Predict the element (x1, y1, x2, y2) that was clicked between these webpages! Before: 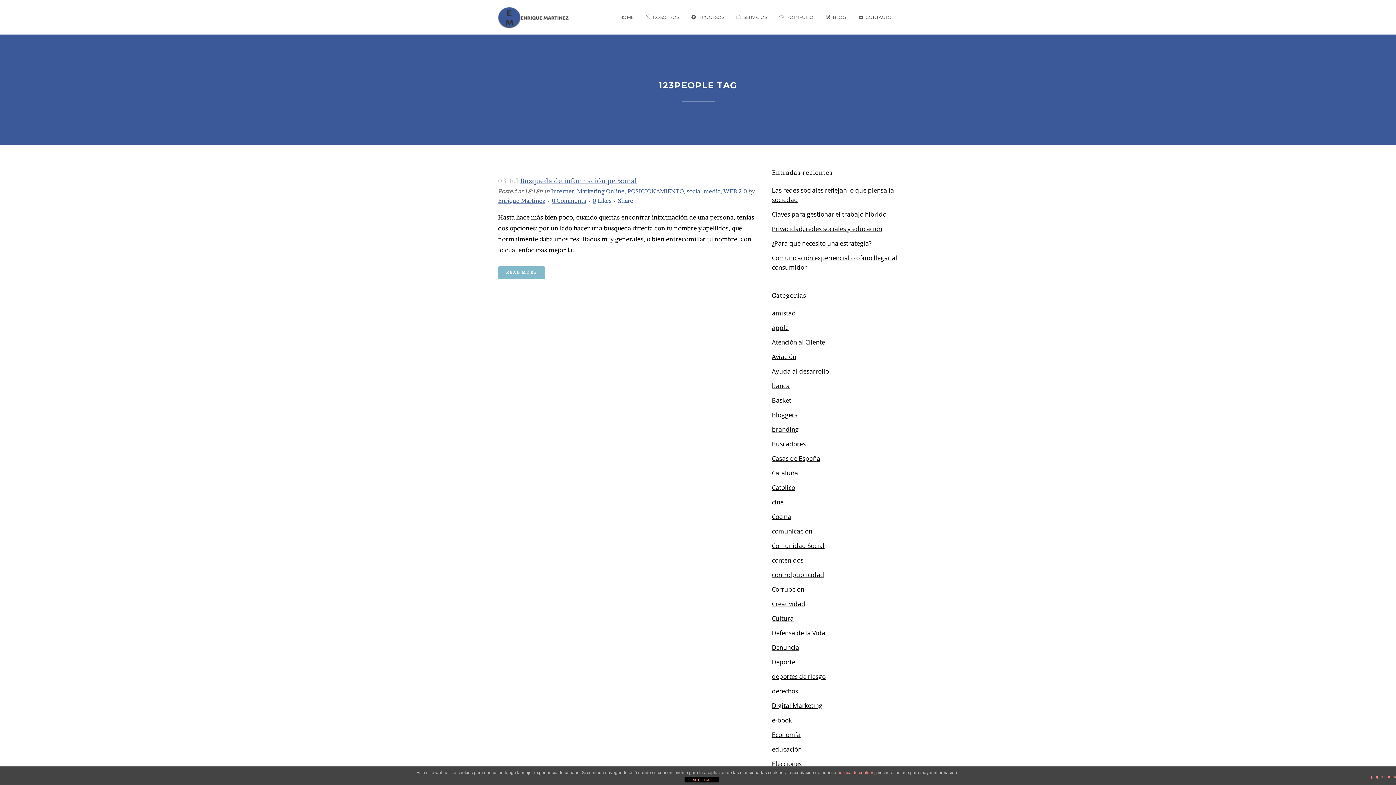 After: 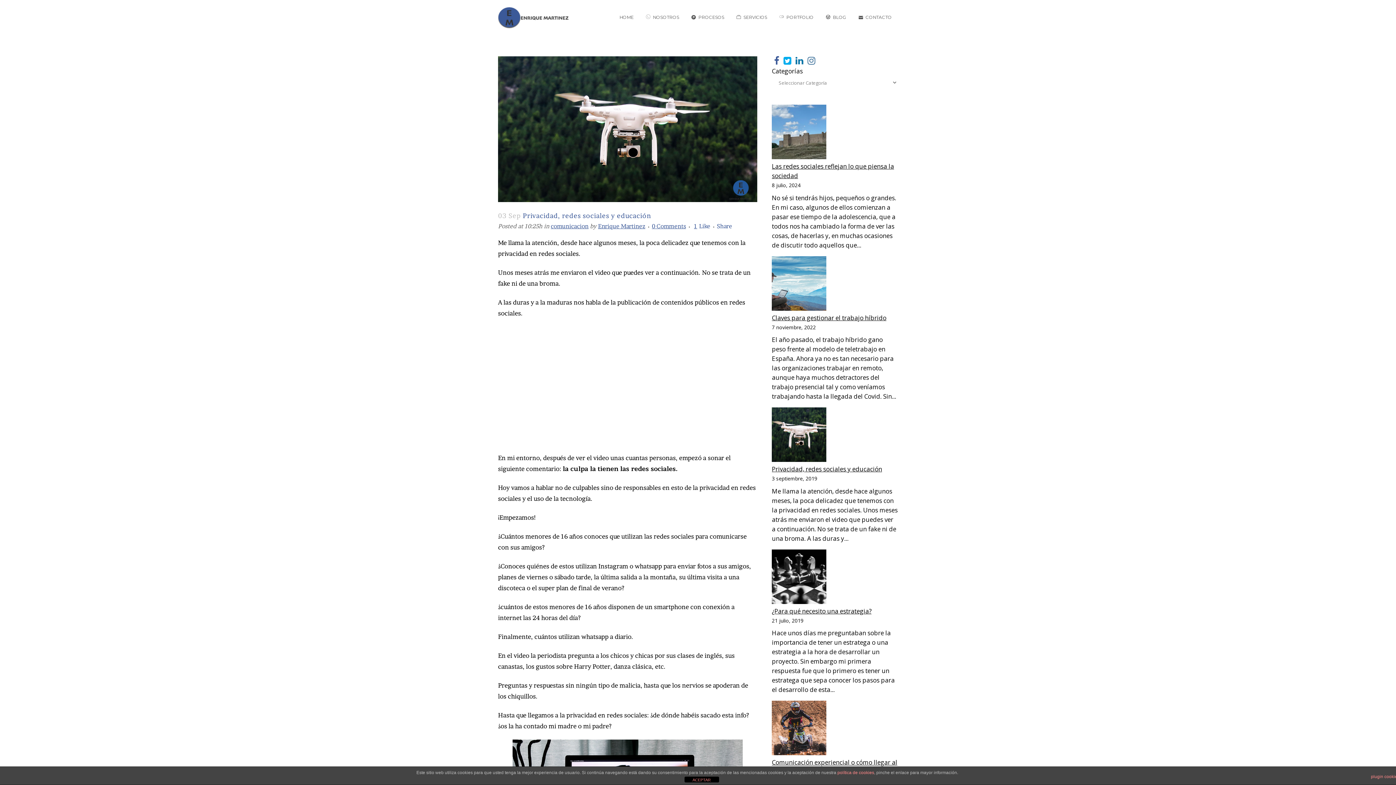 Action: bbox: (772, 224, 882, 233) label: Privacidad, redes sociales y educación